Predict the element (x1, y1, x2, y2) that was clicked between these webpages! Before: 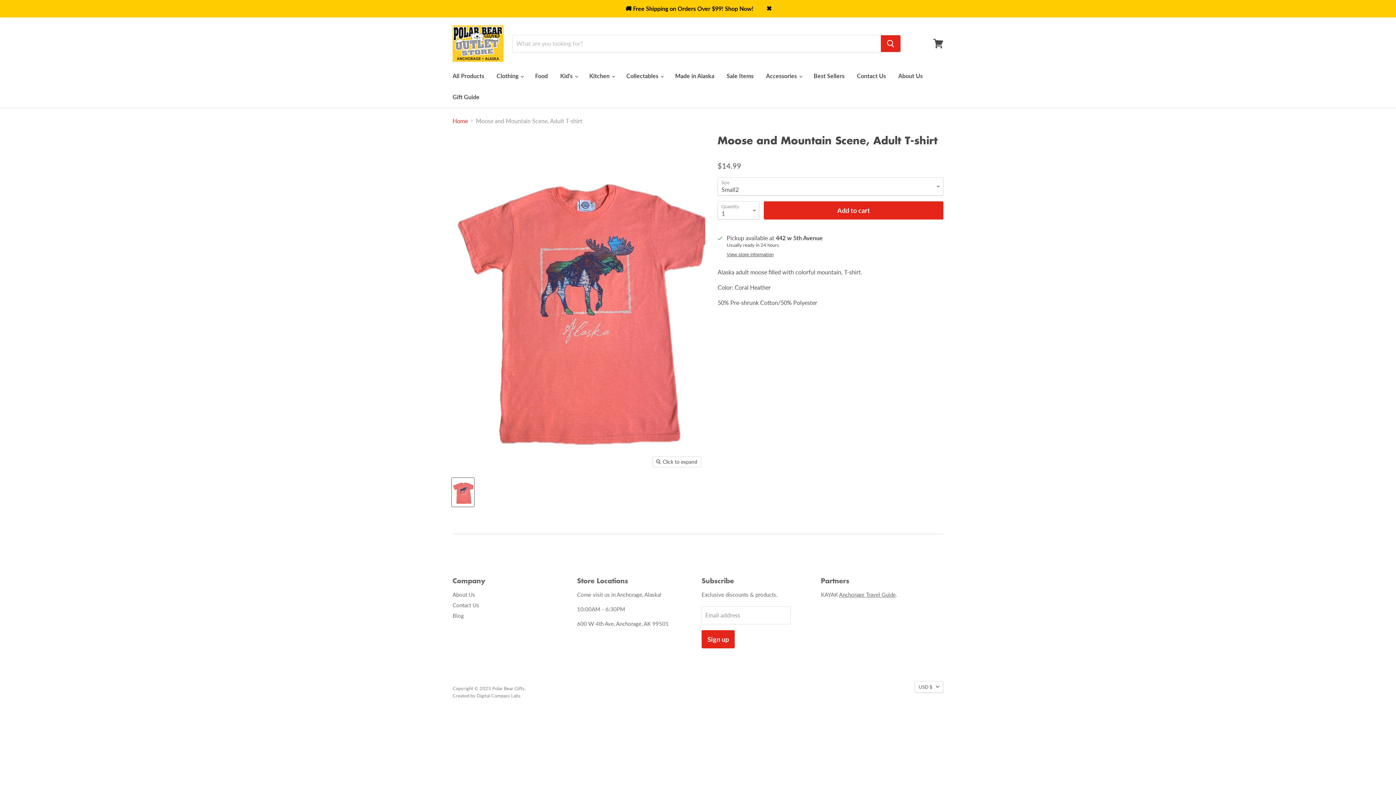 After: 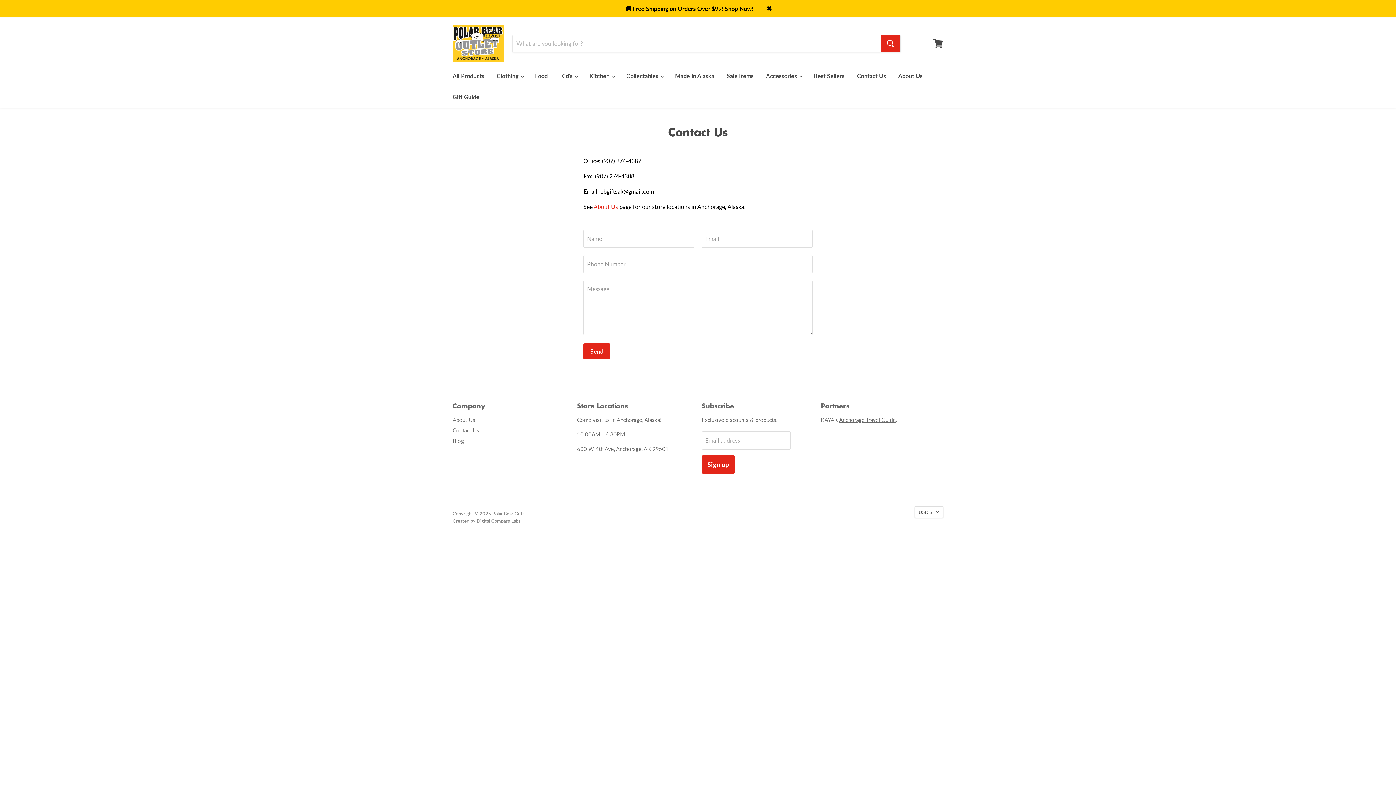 Action: label: Contact Us bbox: (452, 602, 479, 608)